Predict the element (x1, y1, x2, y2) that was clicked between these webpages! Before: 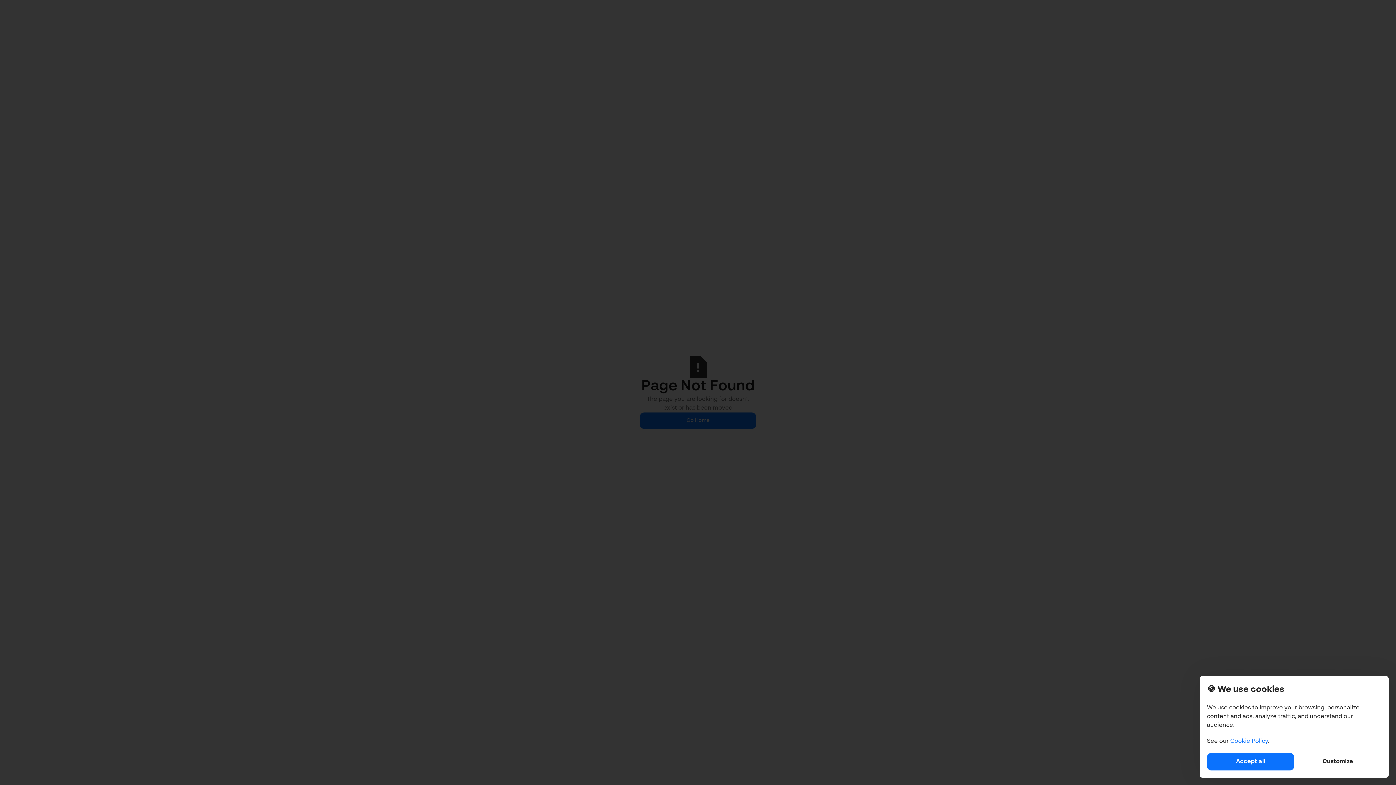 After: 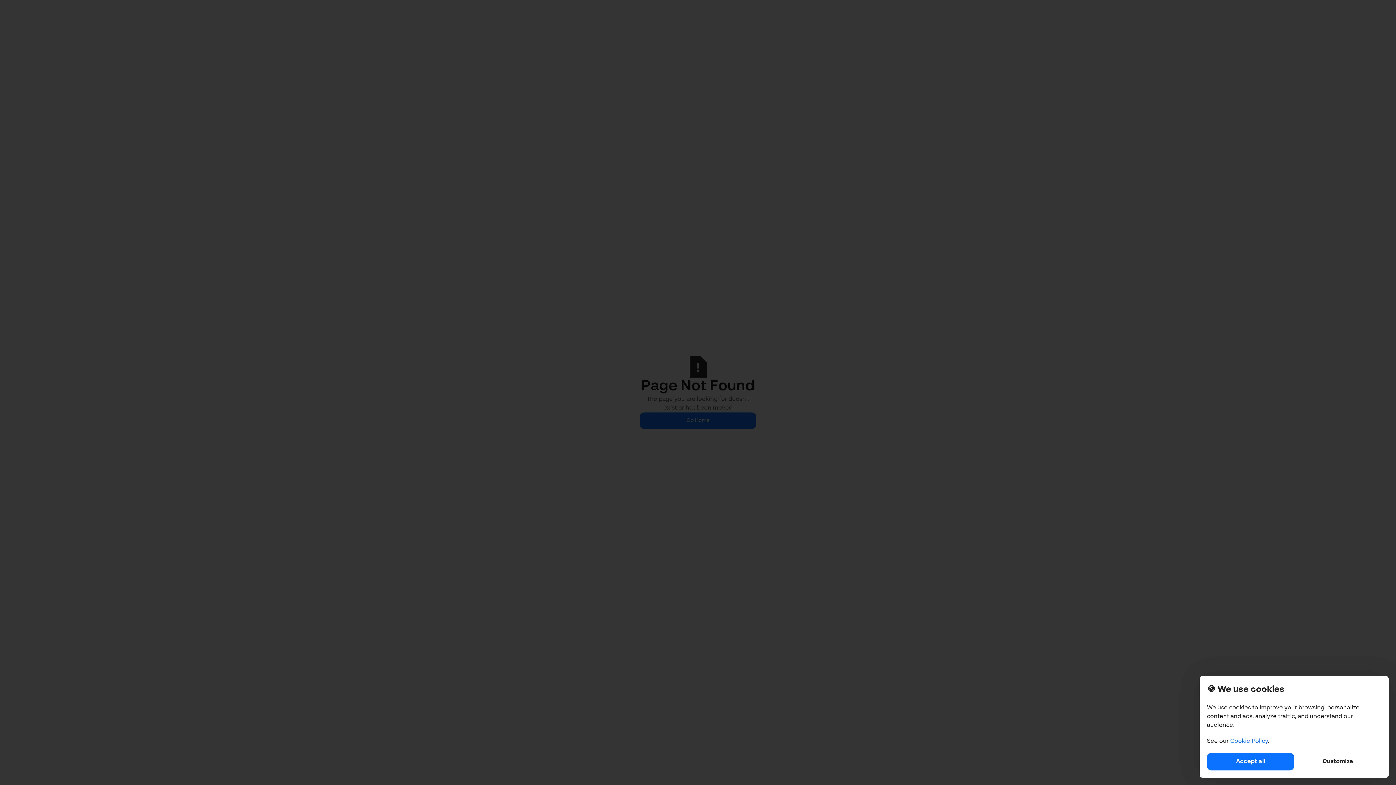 Action: bbox: (1230, 738, 1268, 744) label: Cookie Policy